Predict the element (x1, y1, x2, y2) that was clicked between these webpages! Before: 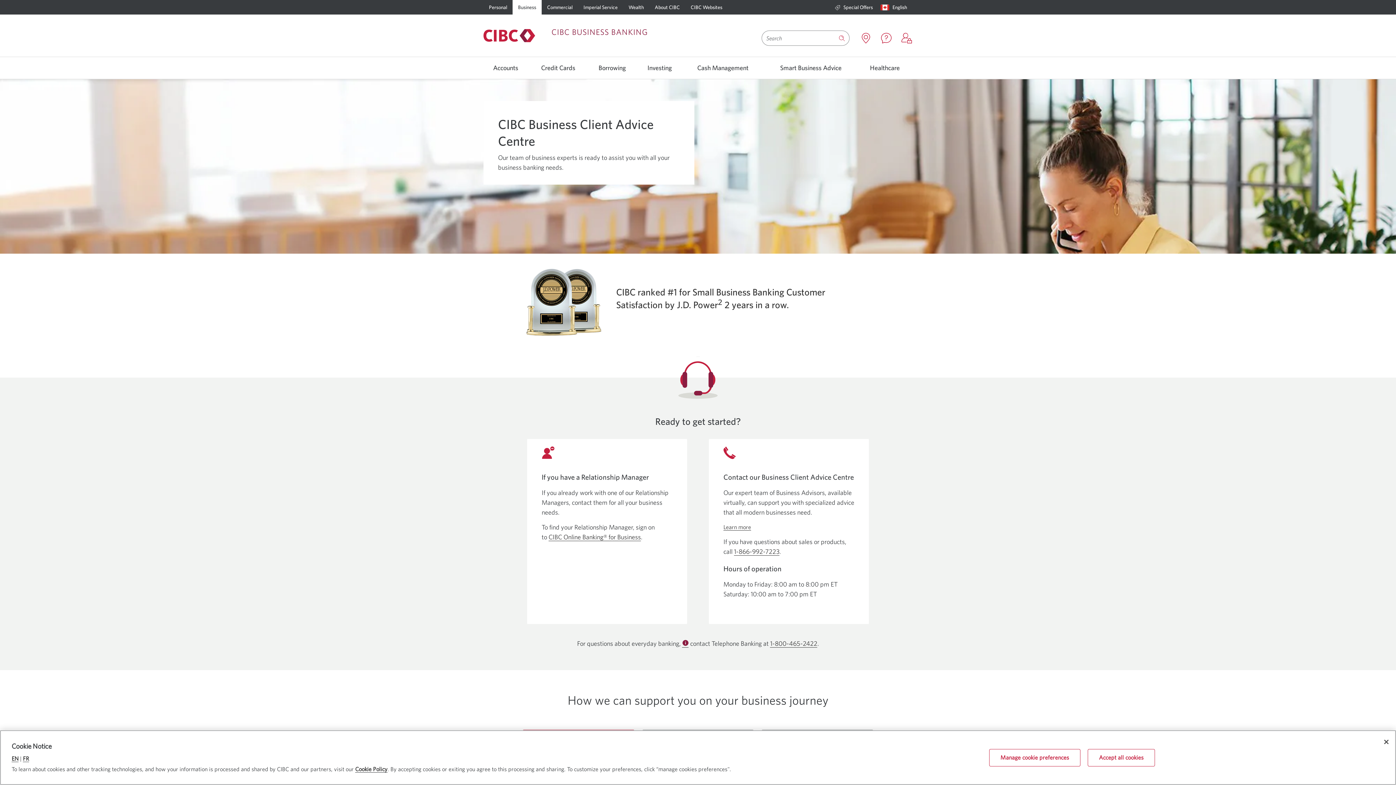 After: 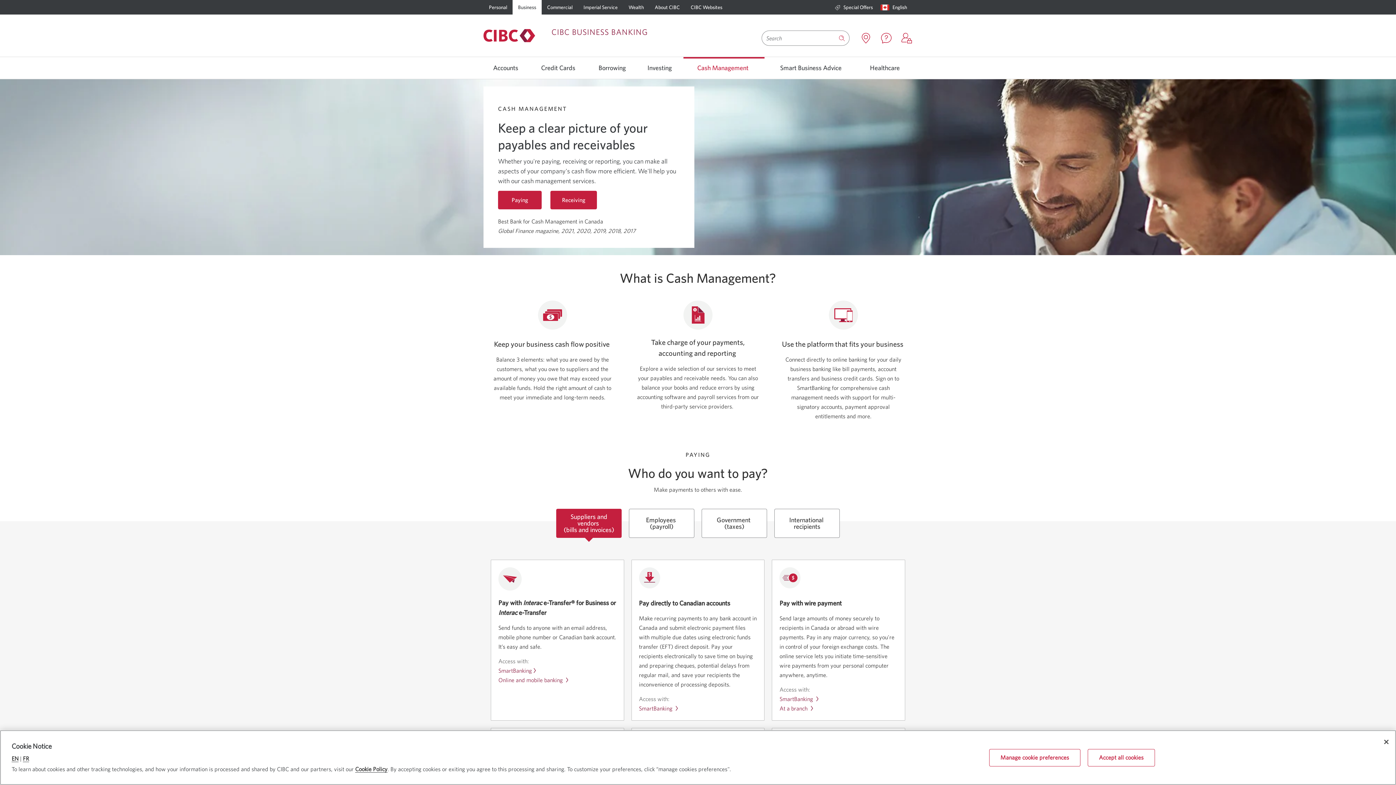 Action: bbox: (684, 64, 764, 71) label: Cash Management